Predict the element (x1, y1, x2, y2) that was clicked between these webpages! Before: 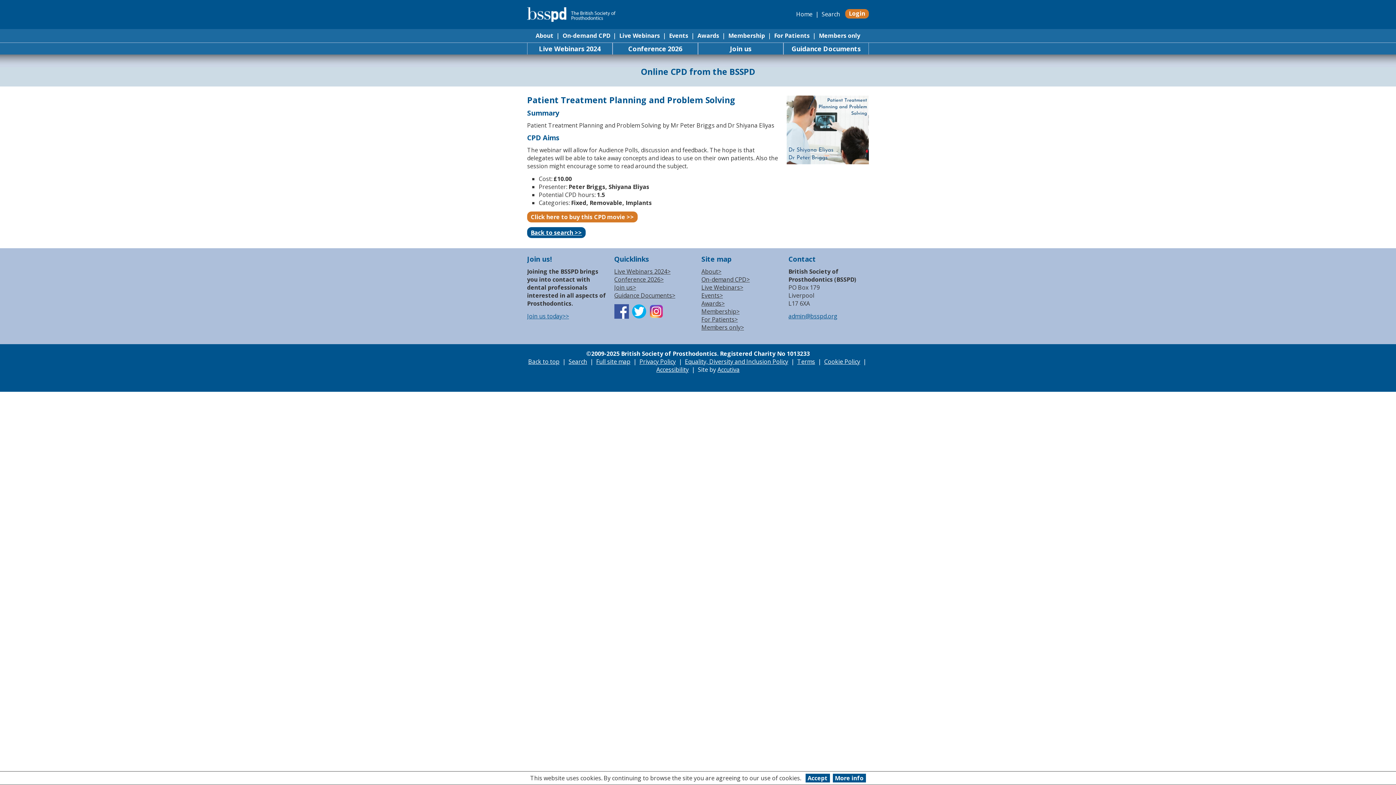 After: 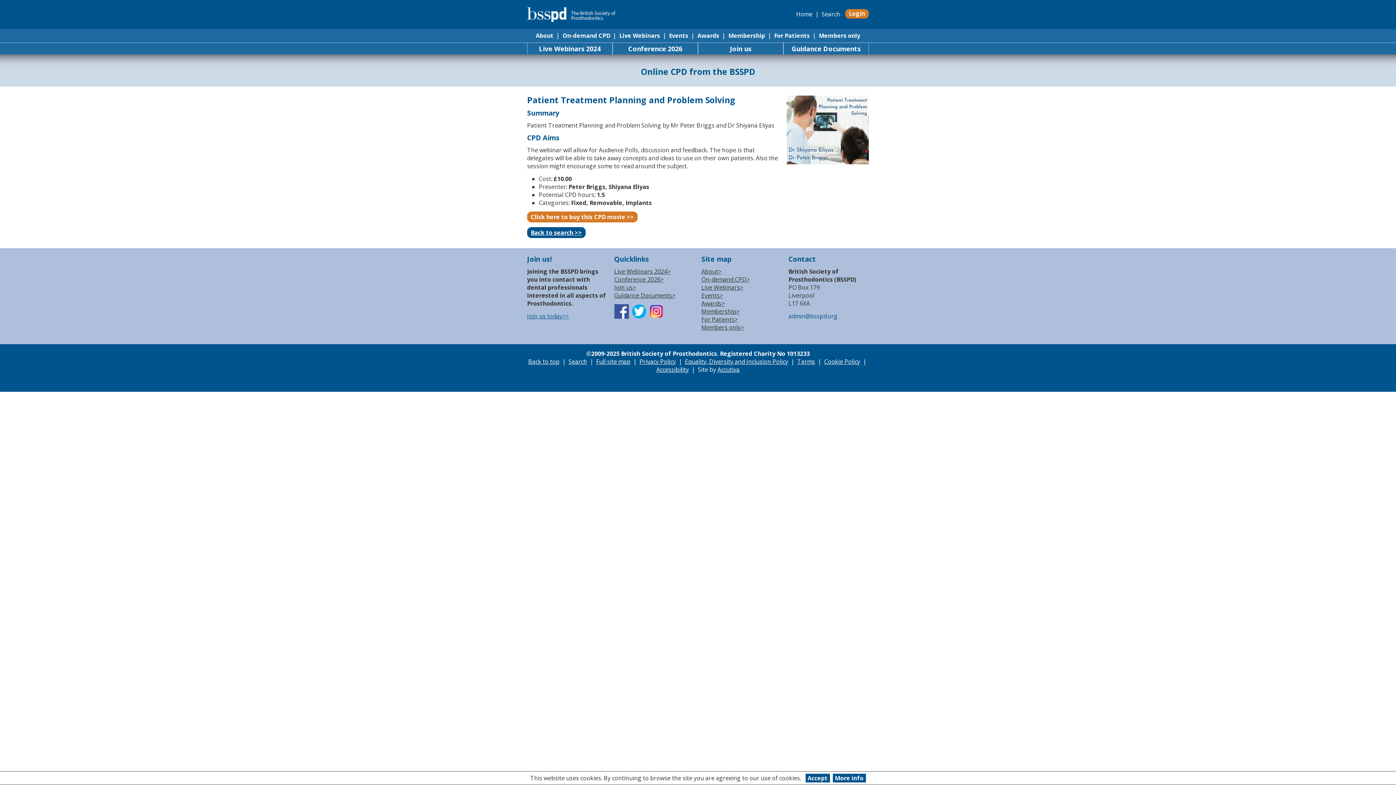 Action: label: admin@bsspd.org bbox: (788, 312, 837, 320)